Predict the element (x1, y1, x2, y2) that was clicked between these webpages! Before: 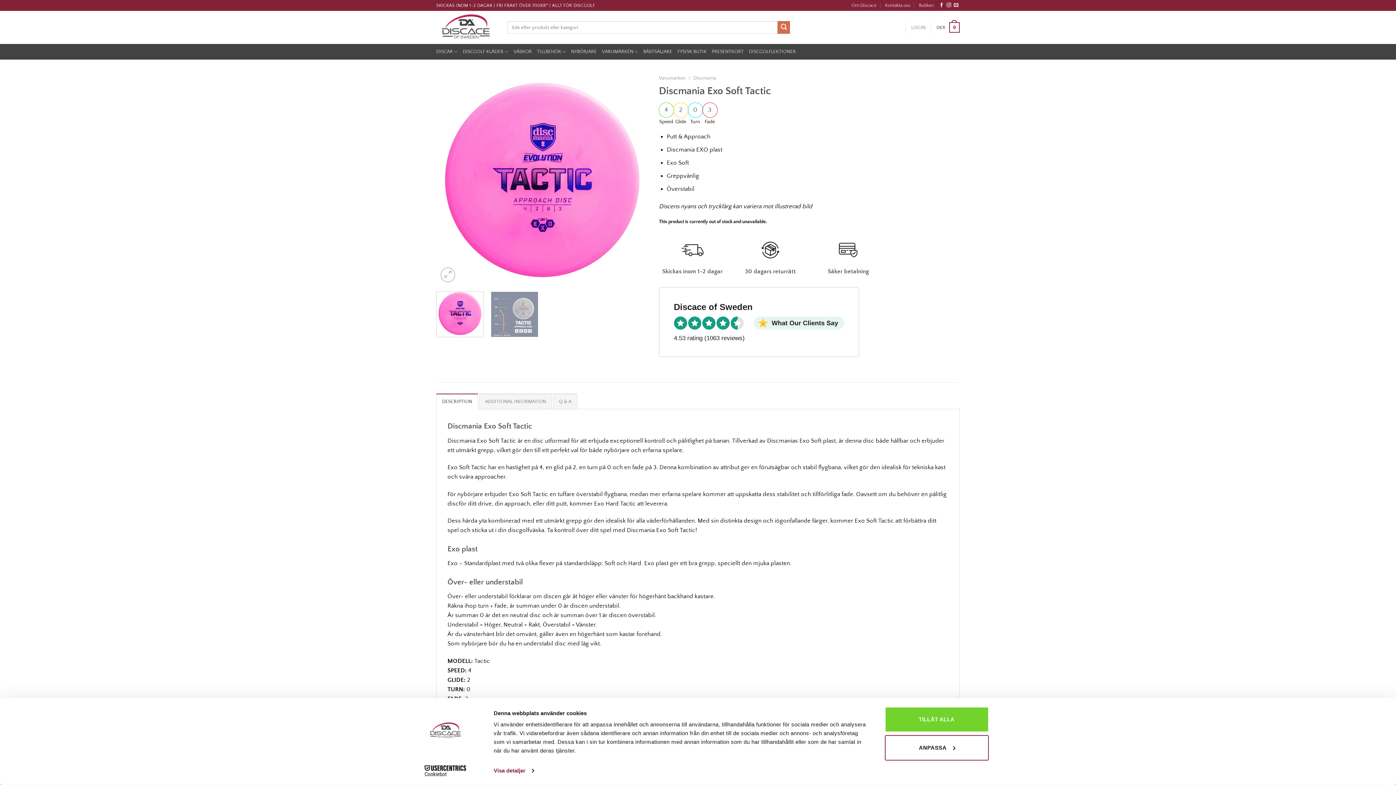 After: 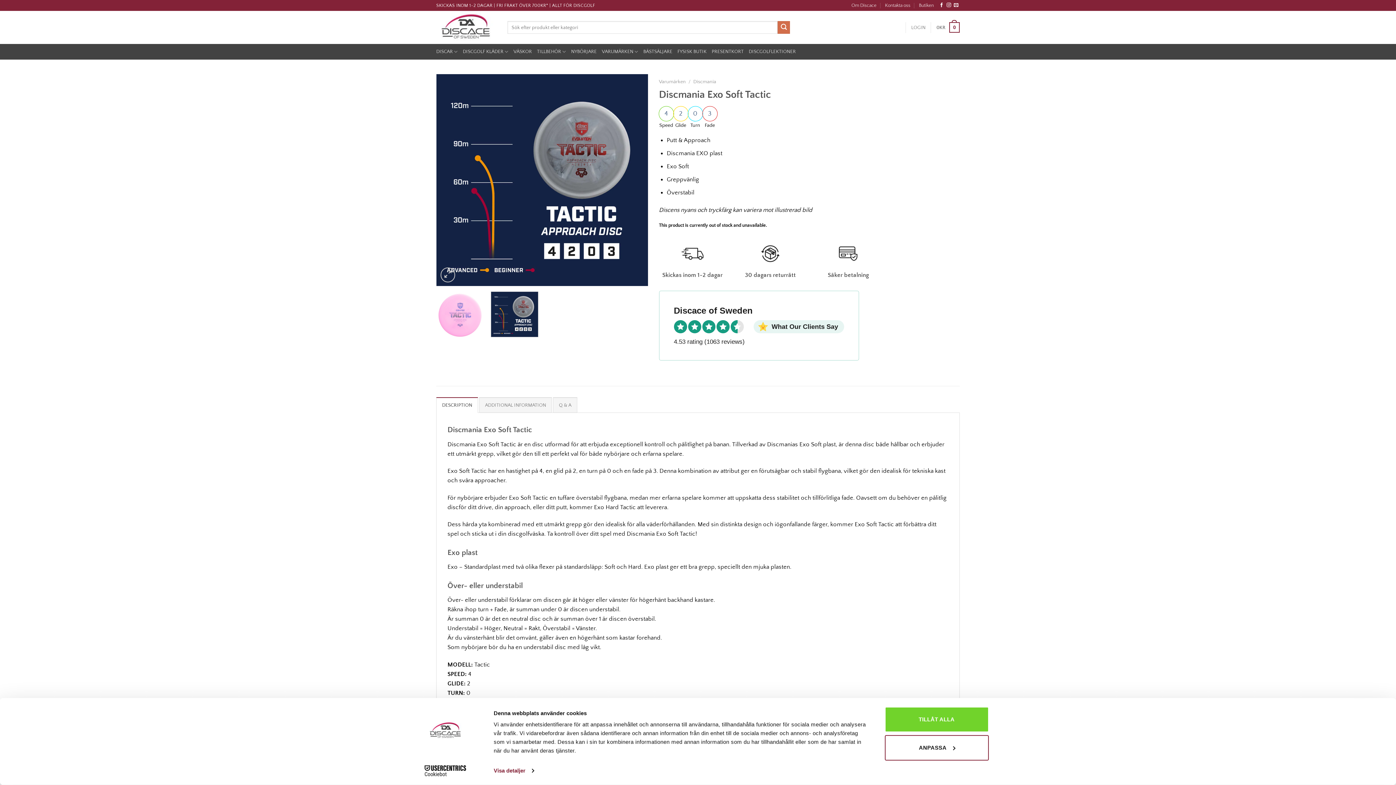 Action: bbox: (491, 291, 538, 337)